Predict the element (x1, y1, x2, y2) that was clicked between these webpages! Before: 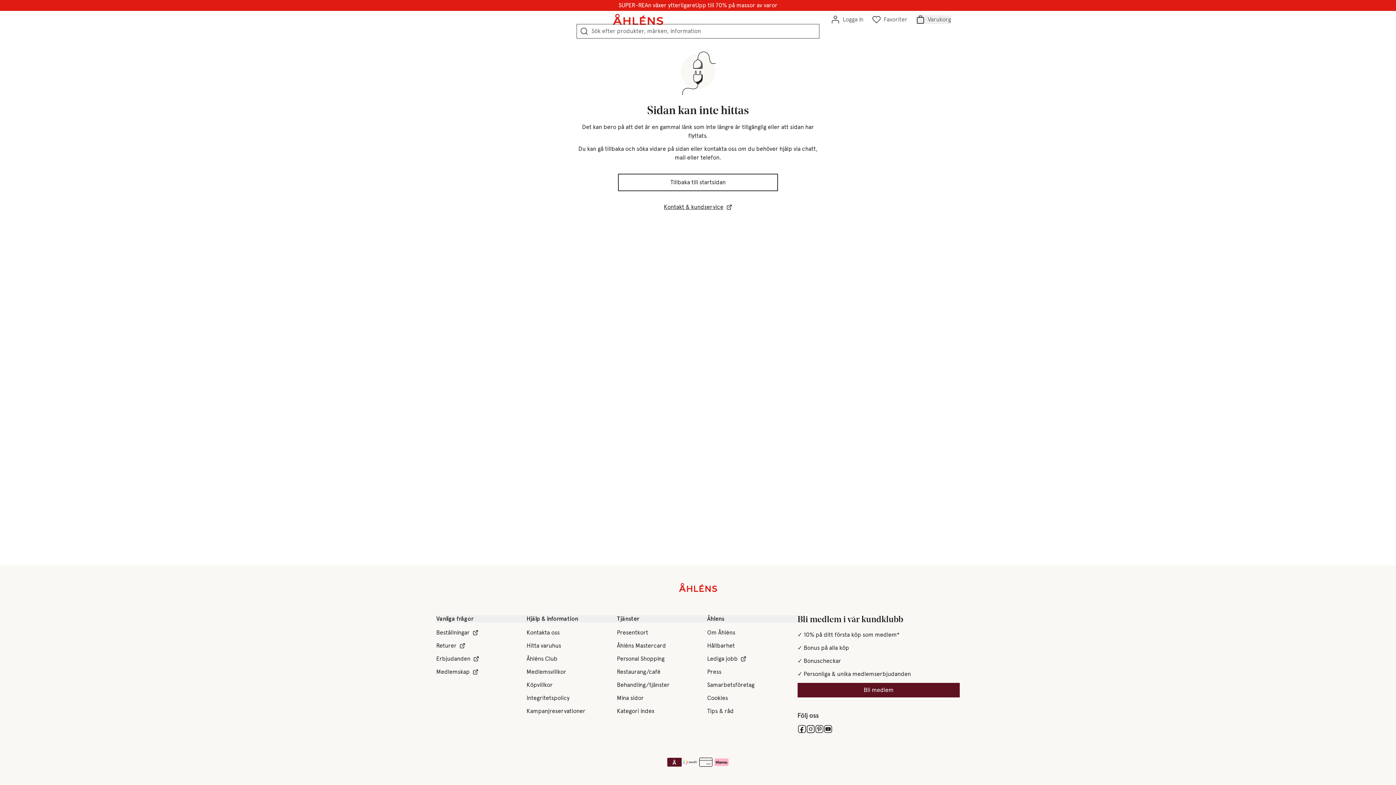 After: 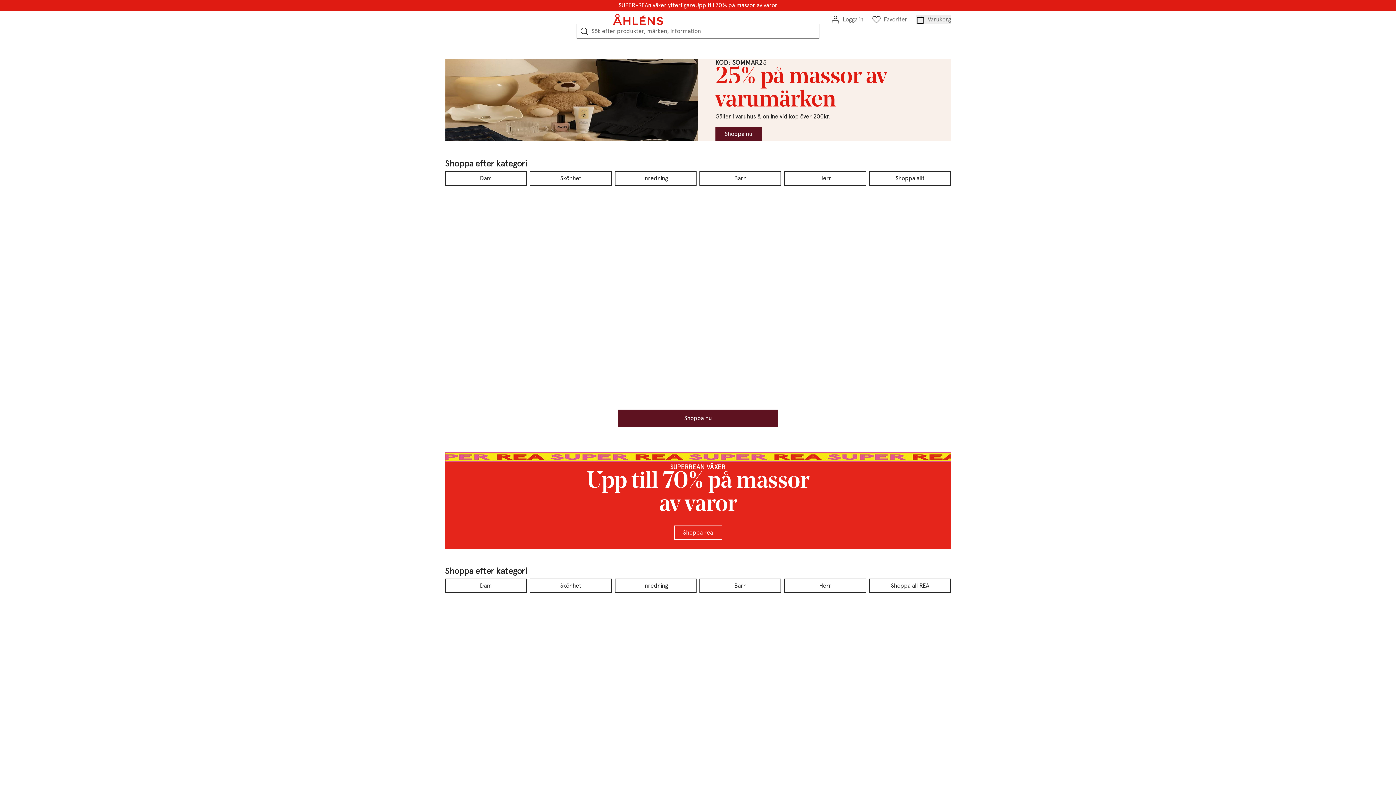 Action: label: Tillbaka till startsidan bbox: (618, 173, 778, 191)